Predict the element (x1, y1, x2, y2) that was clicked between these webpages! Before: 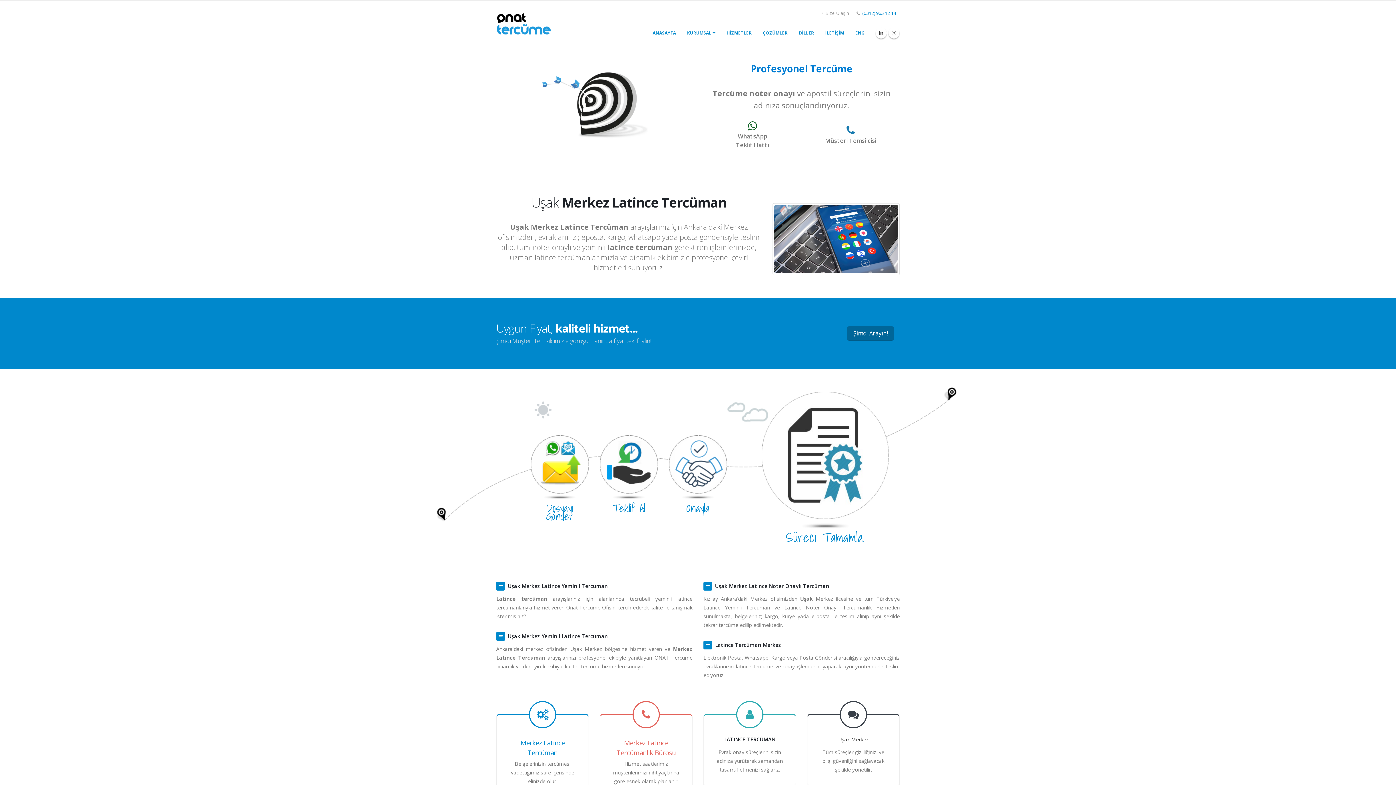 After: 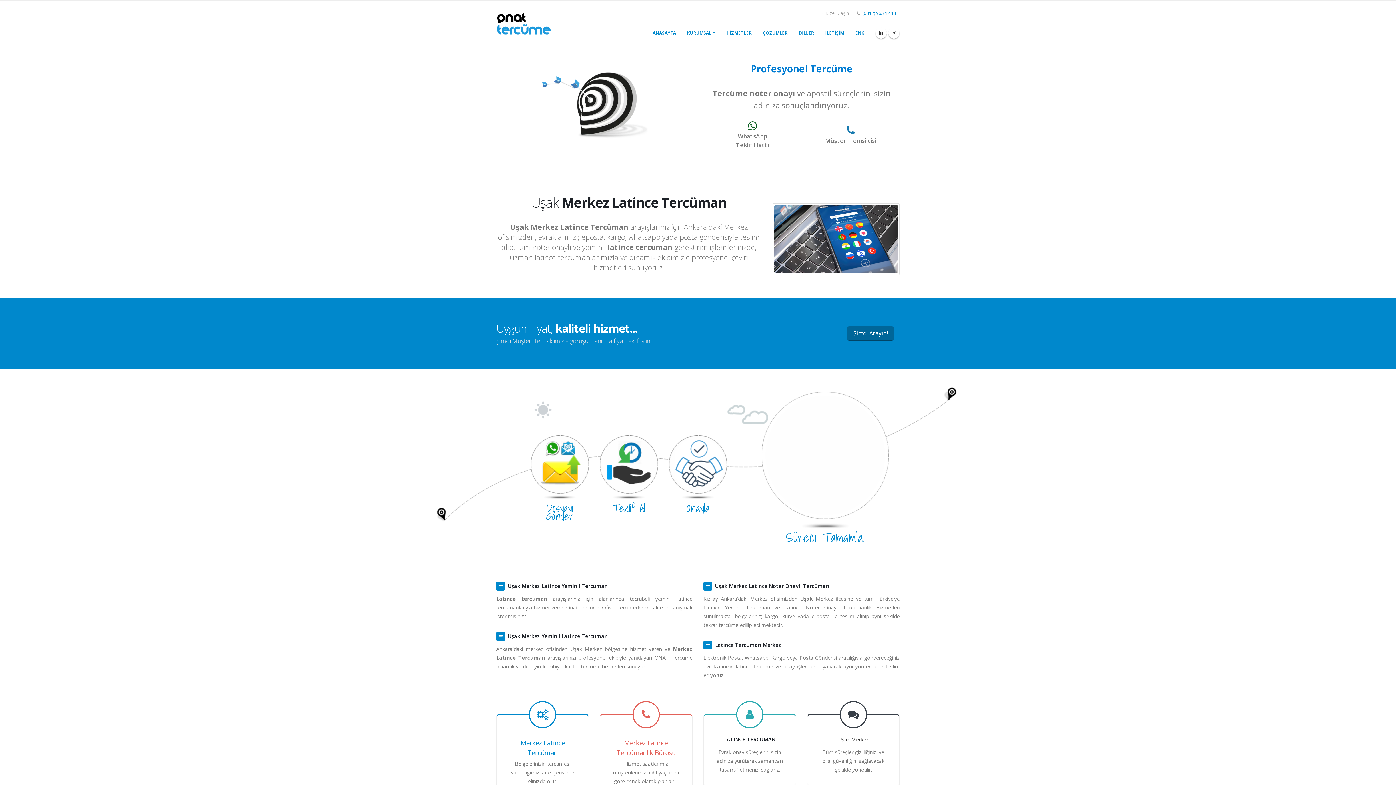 Action: bbox: (709, 119, 796, 151) label: 
WhatsApp
Teklif Hattı
